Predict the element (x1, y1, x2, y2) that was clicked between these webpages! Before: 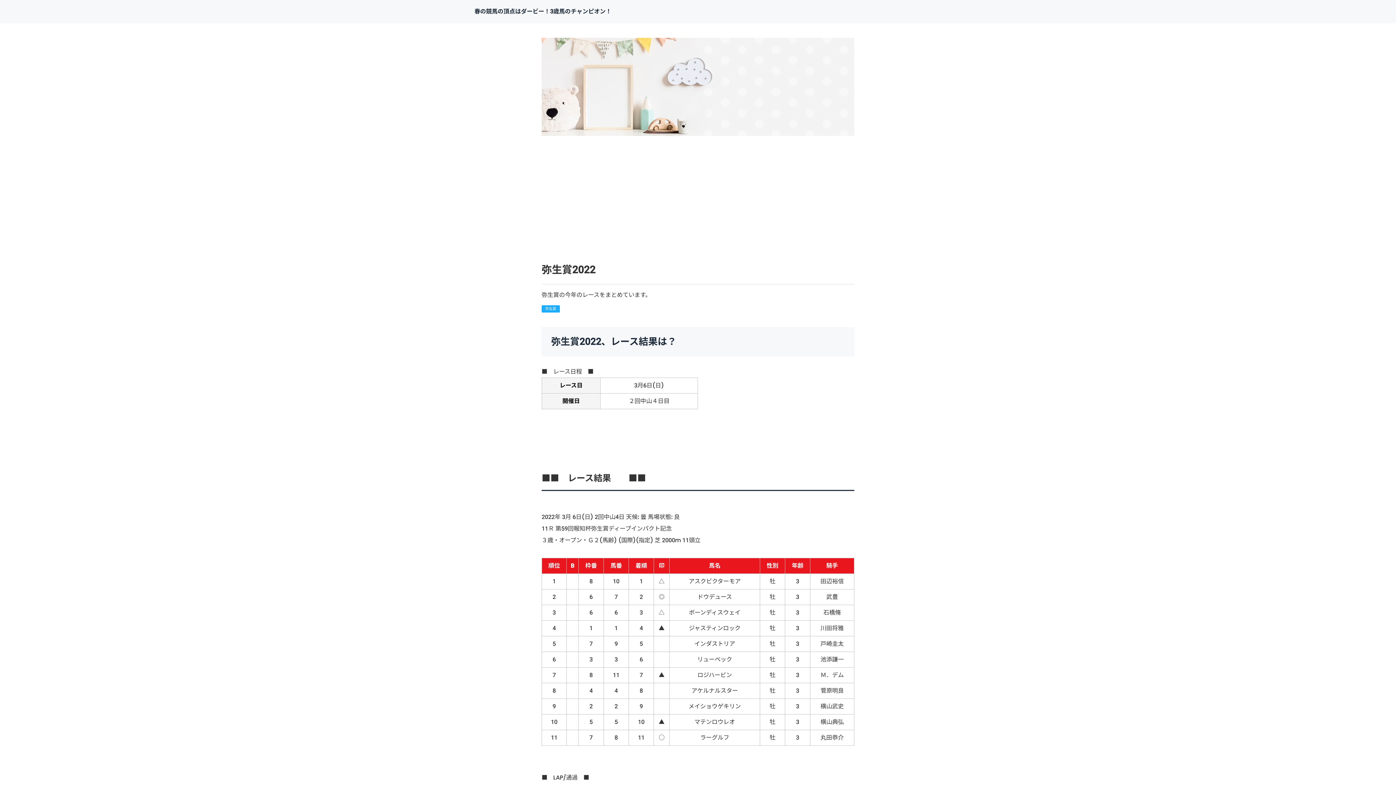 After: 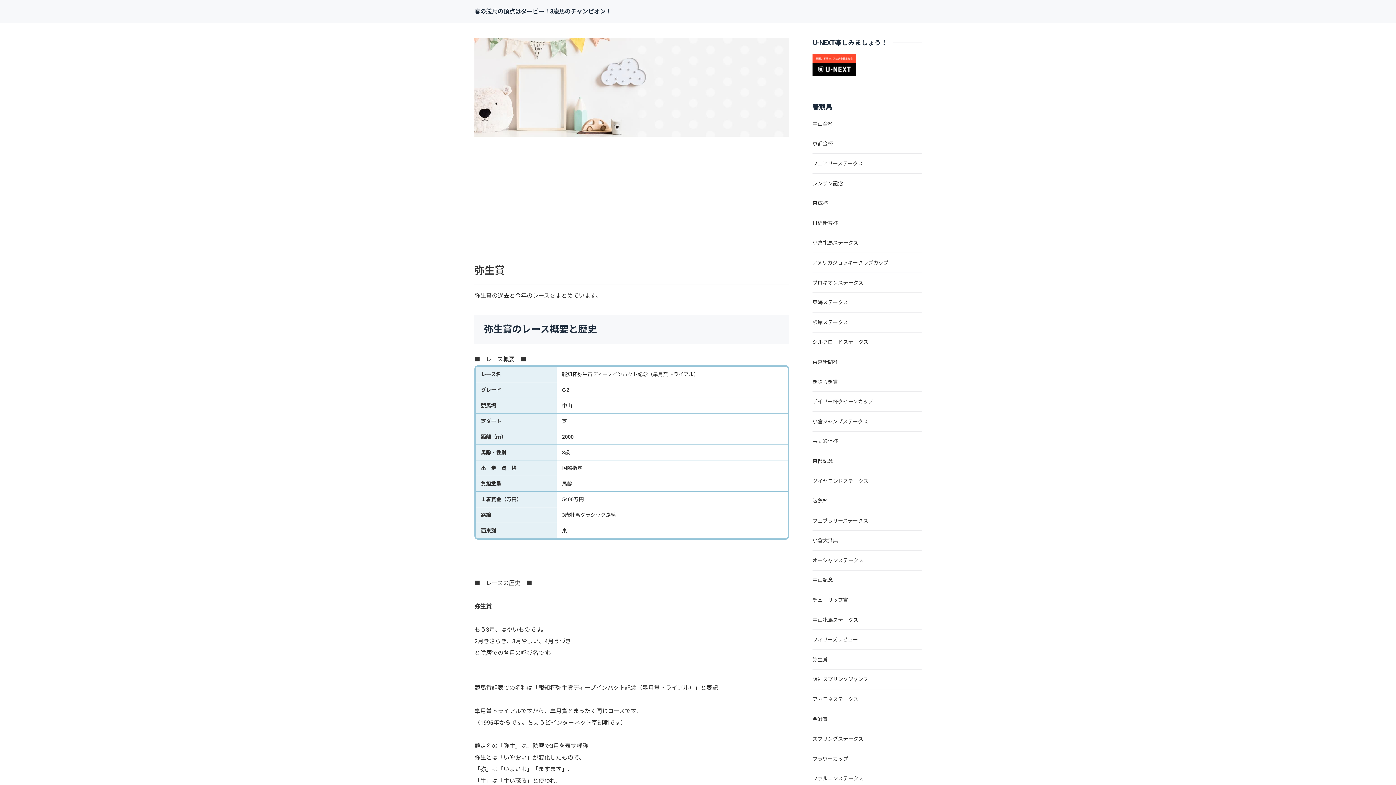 Action: label: 弥生賞 bbox: (541, 305, 560, 312)